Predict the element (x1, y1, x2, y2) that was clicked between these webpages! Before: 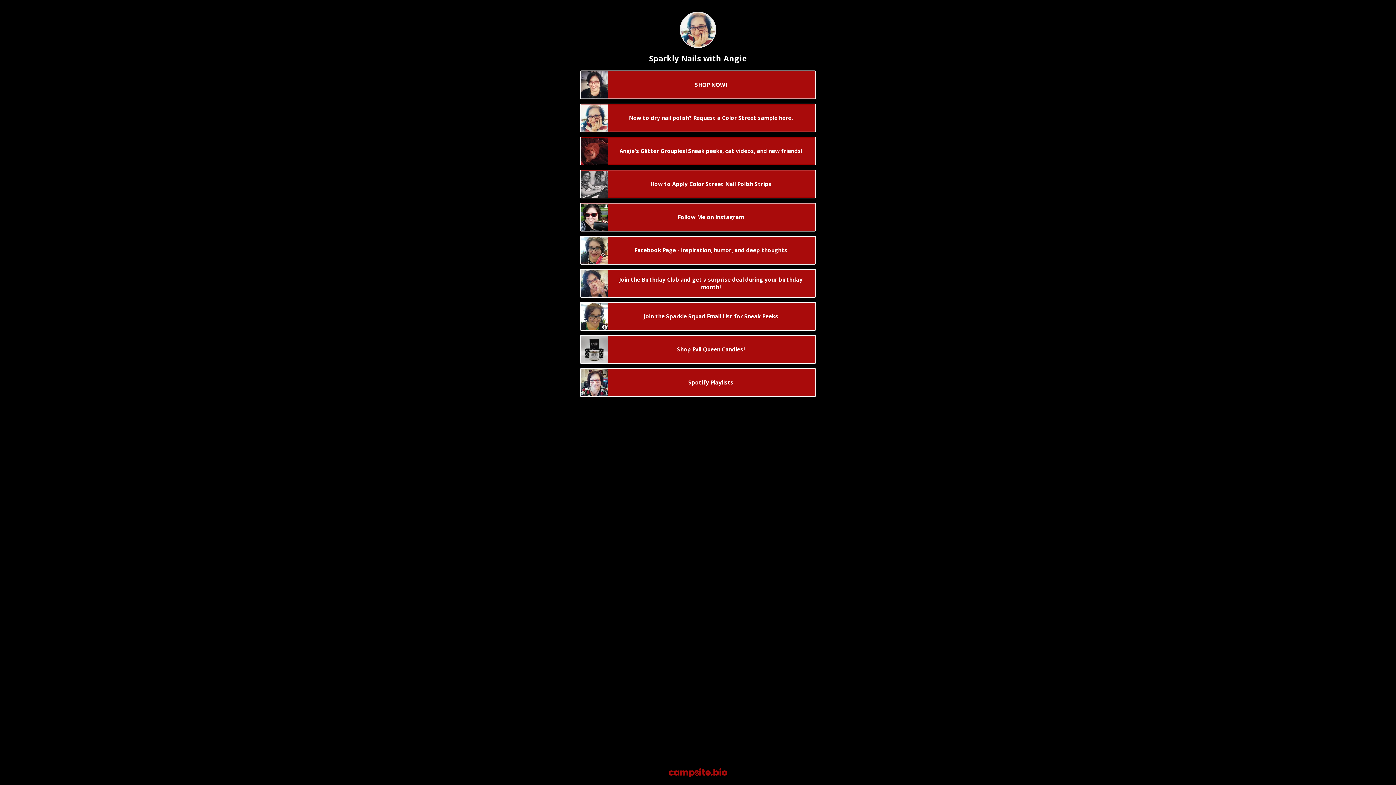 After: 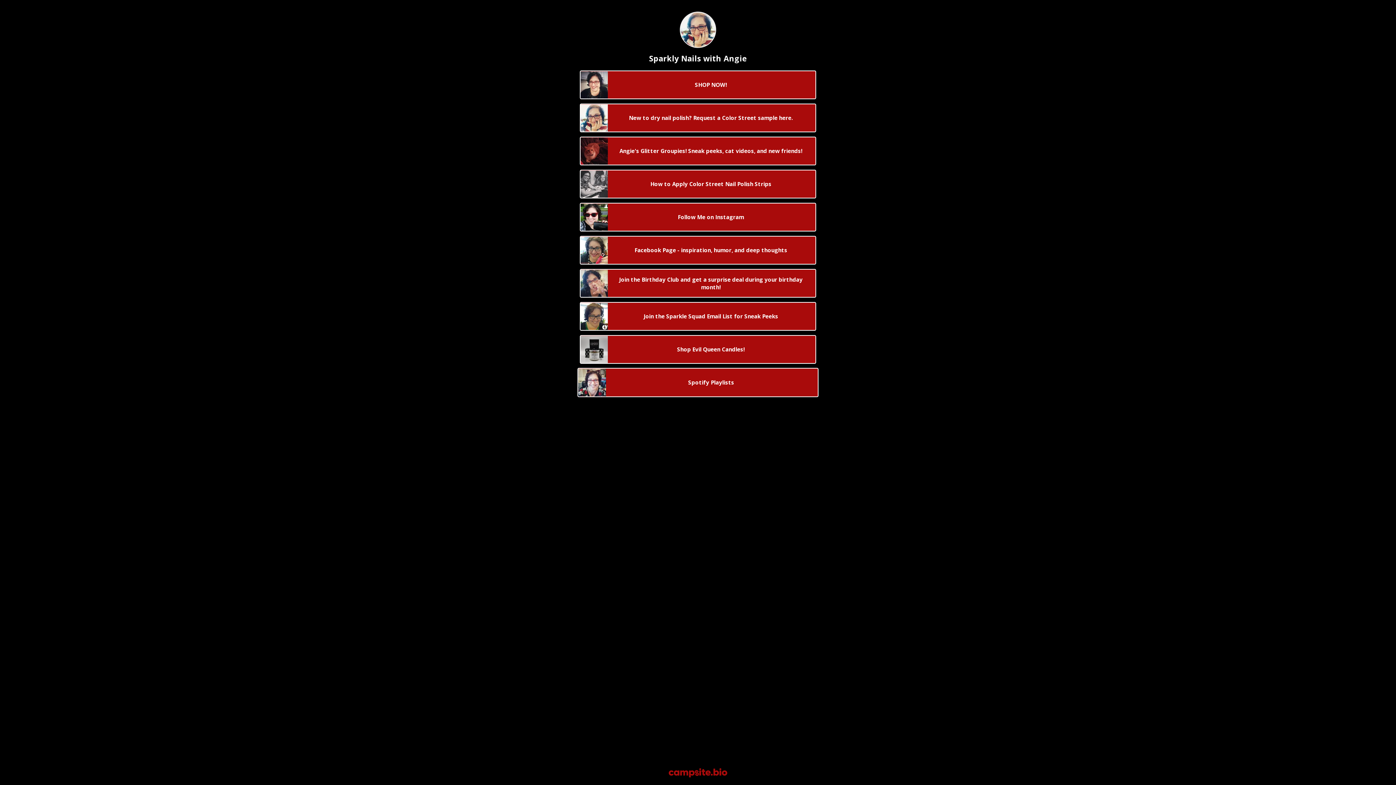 Action: bbox: (580, 368, 816, 397) label: Spotify Playlists